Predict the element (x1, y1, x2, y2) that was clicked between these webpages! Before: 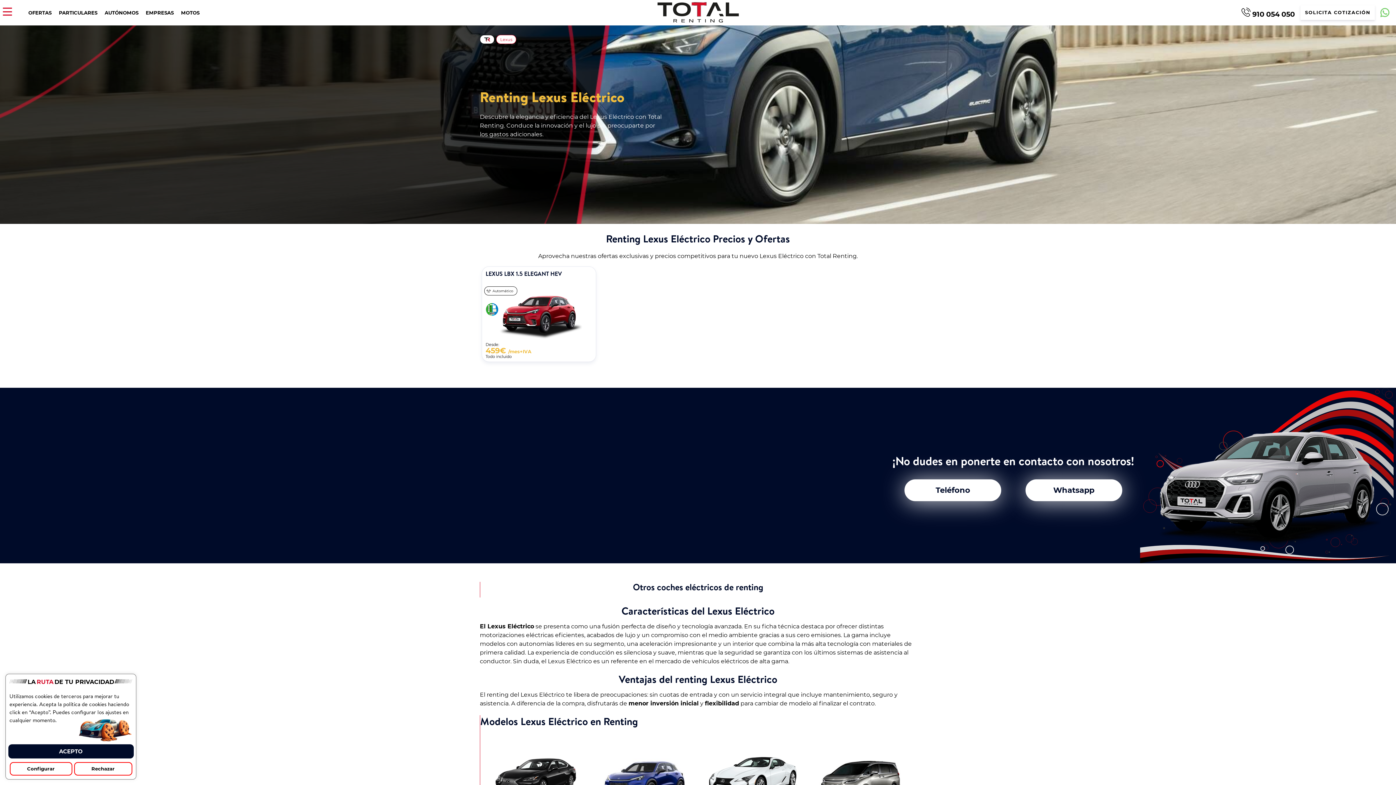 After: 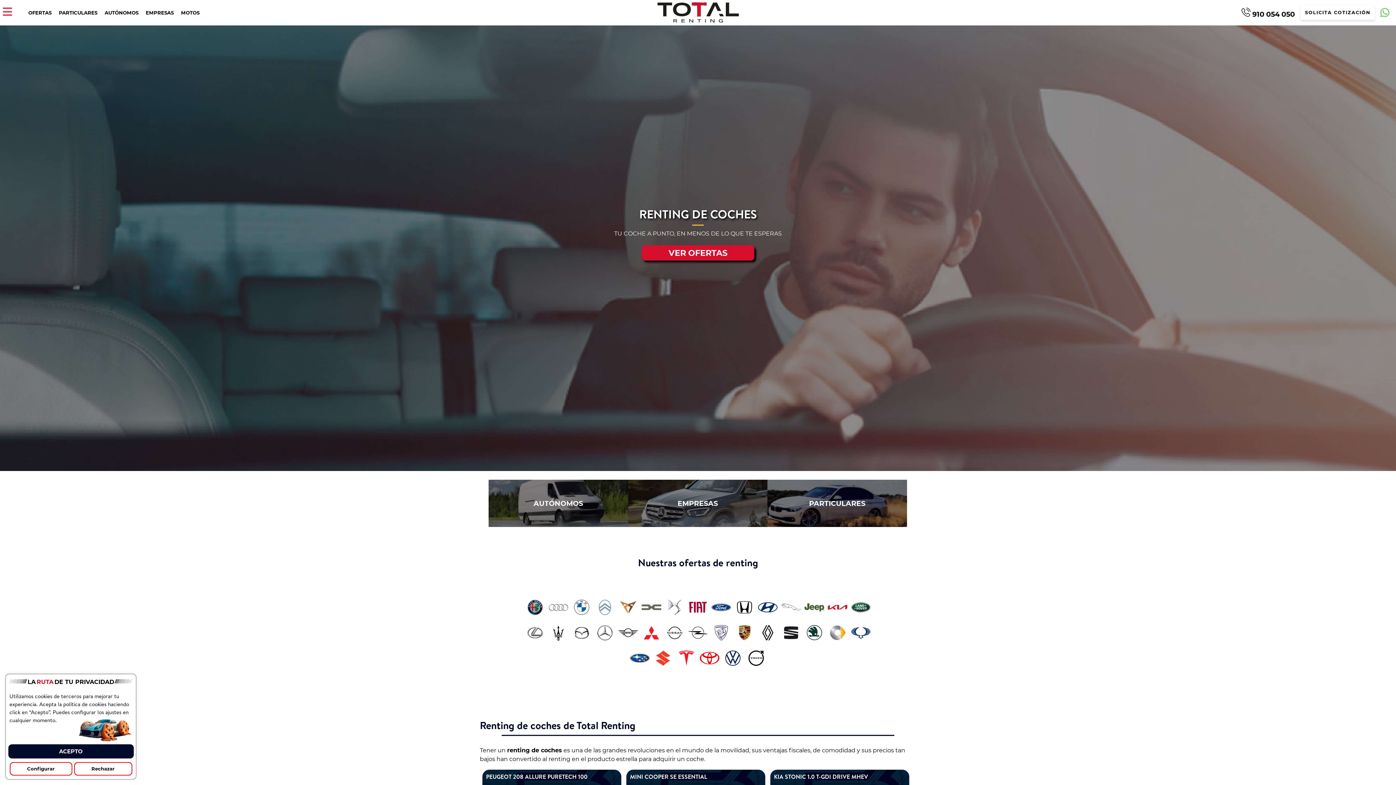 Action: bbox: (643, -1, 752, 26)